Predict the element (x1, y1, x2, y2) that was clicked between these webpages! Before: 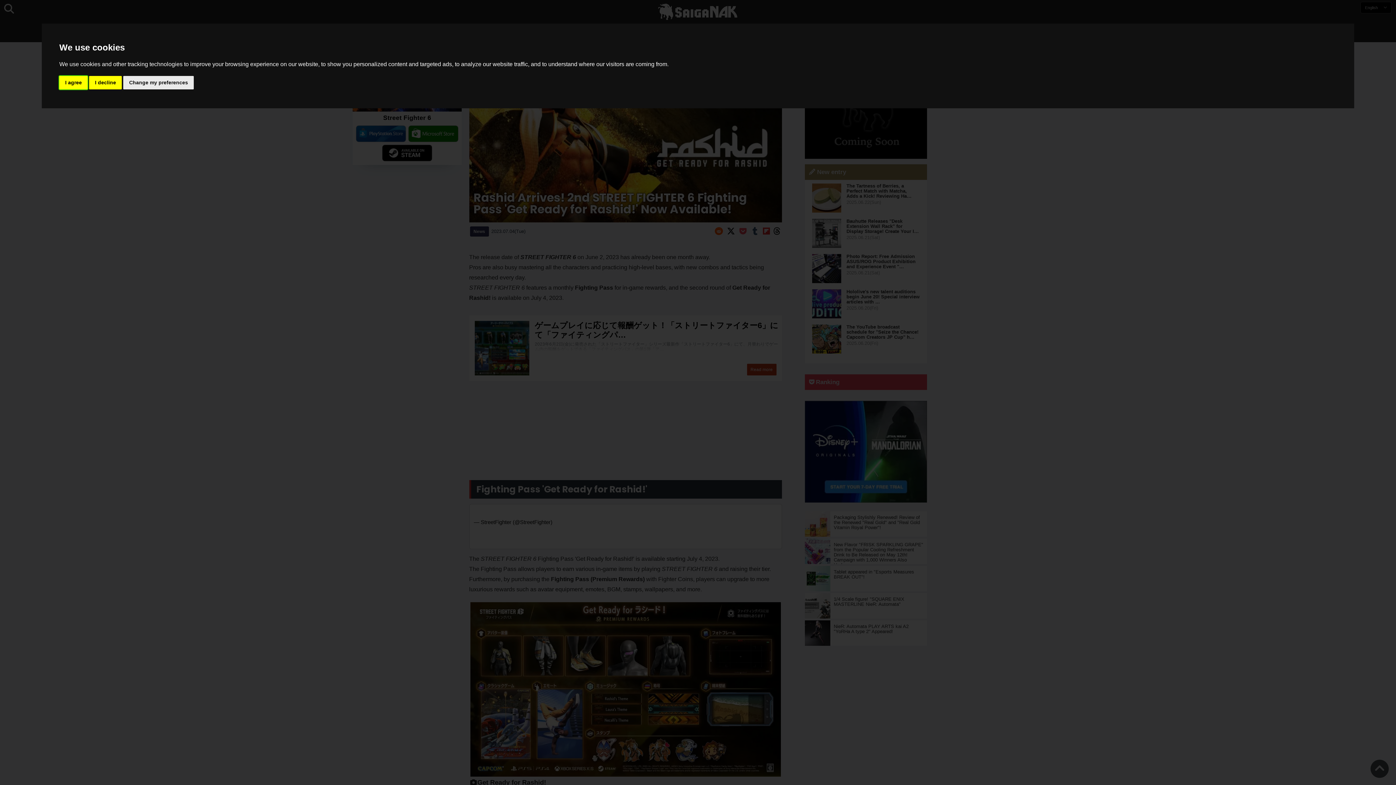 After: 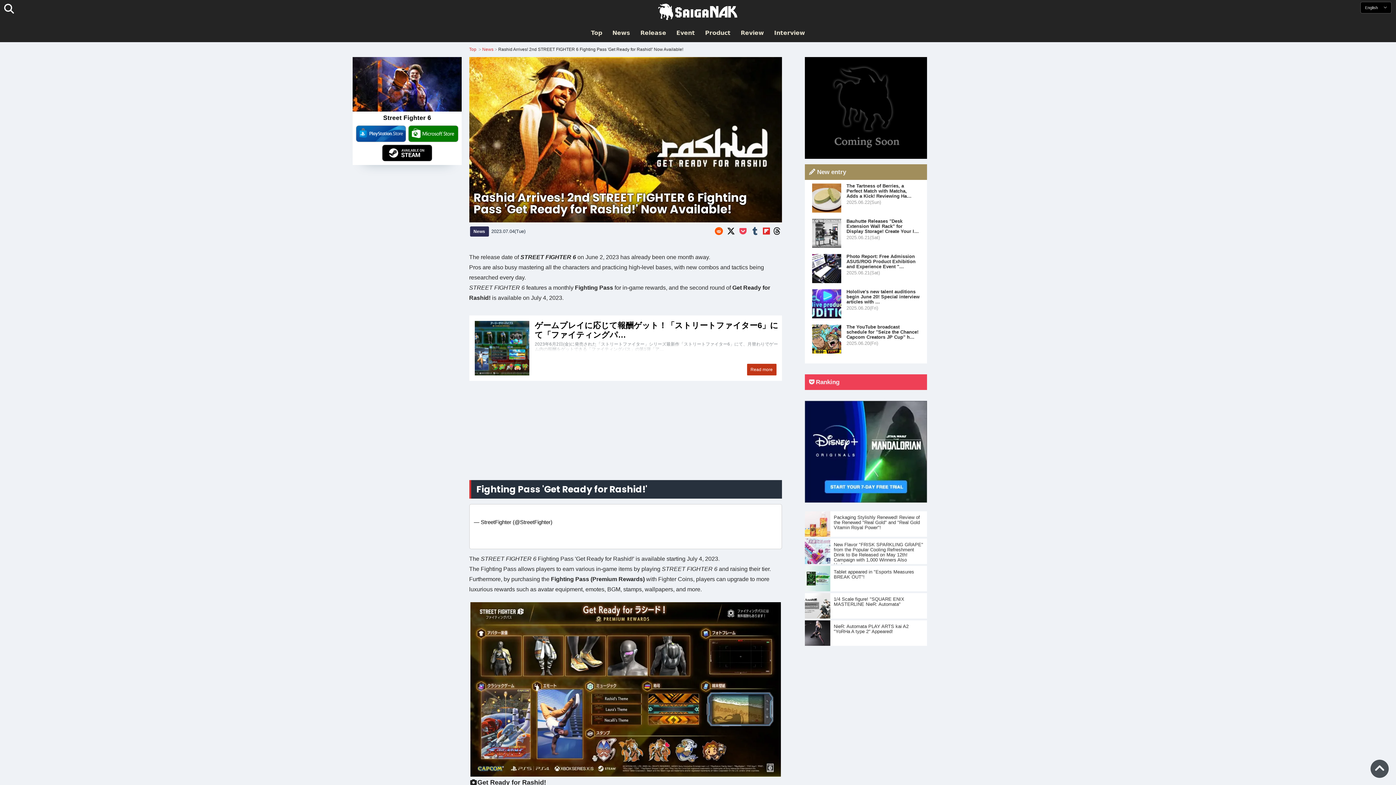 Action: label: I agree bbox: (59, 75, 87, 89)